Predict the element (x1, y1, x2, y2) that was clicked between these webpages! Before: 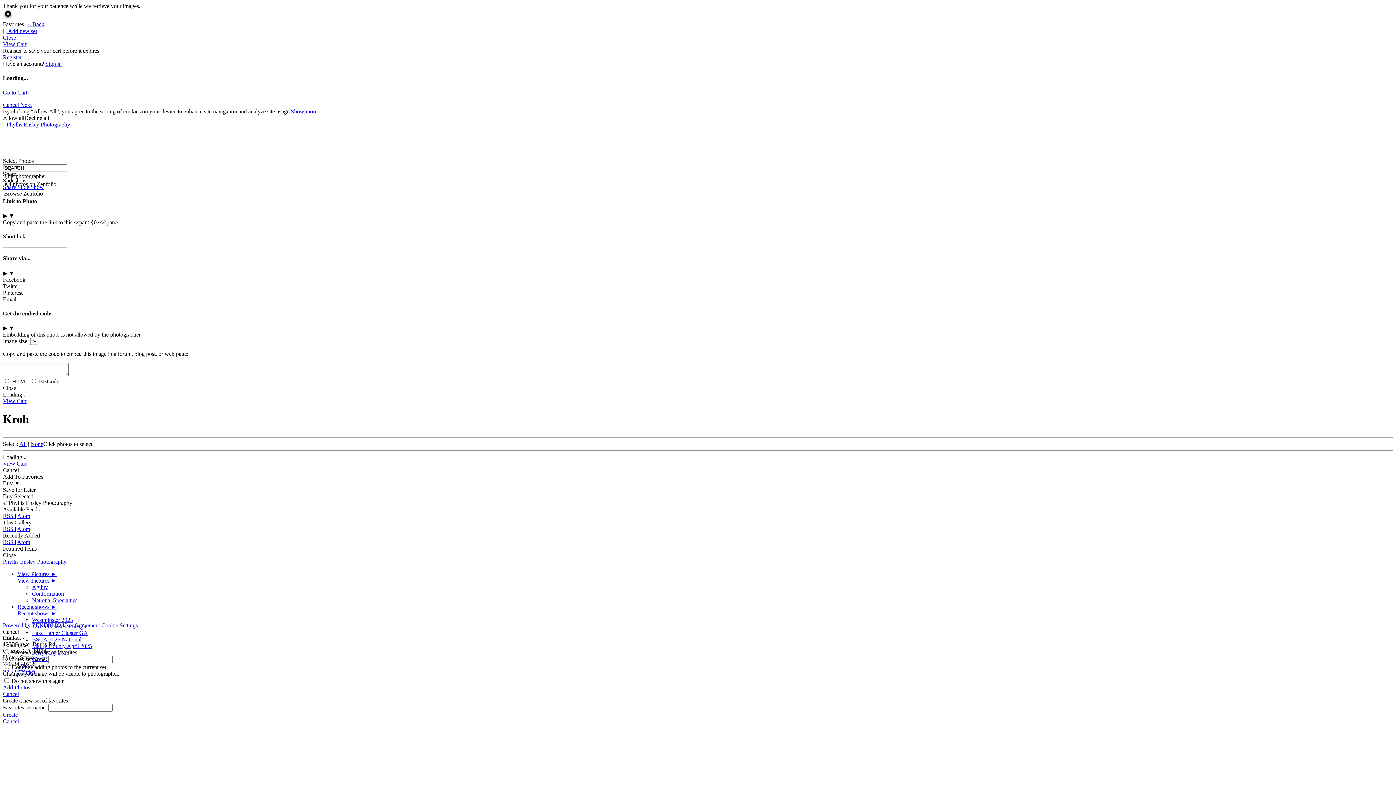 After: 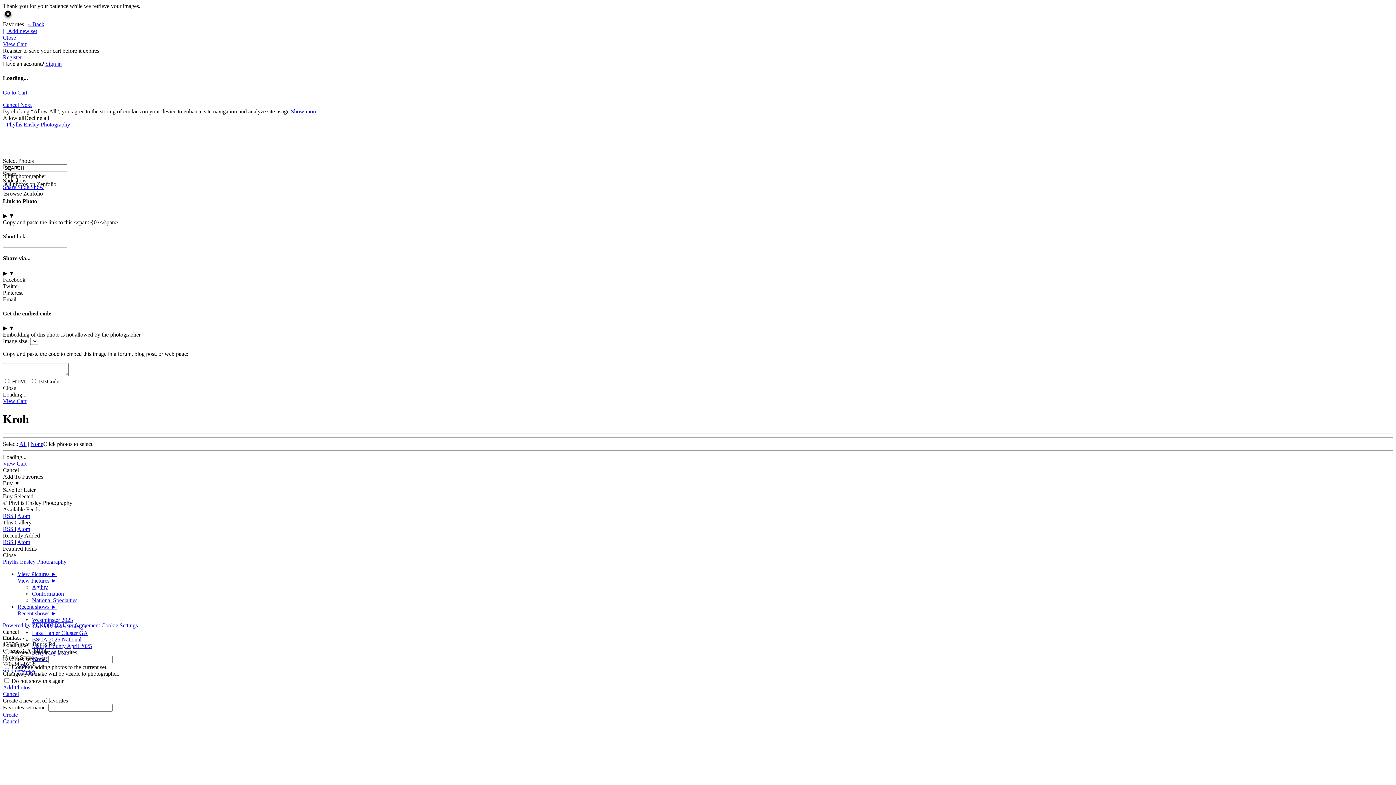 Action: bbox: (2, 513, 14, 519) label: RSS 